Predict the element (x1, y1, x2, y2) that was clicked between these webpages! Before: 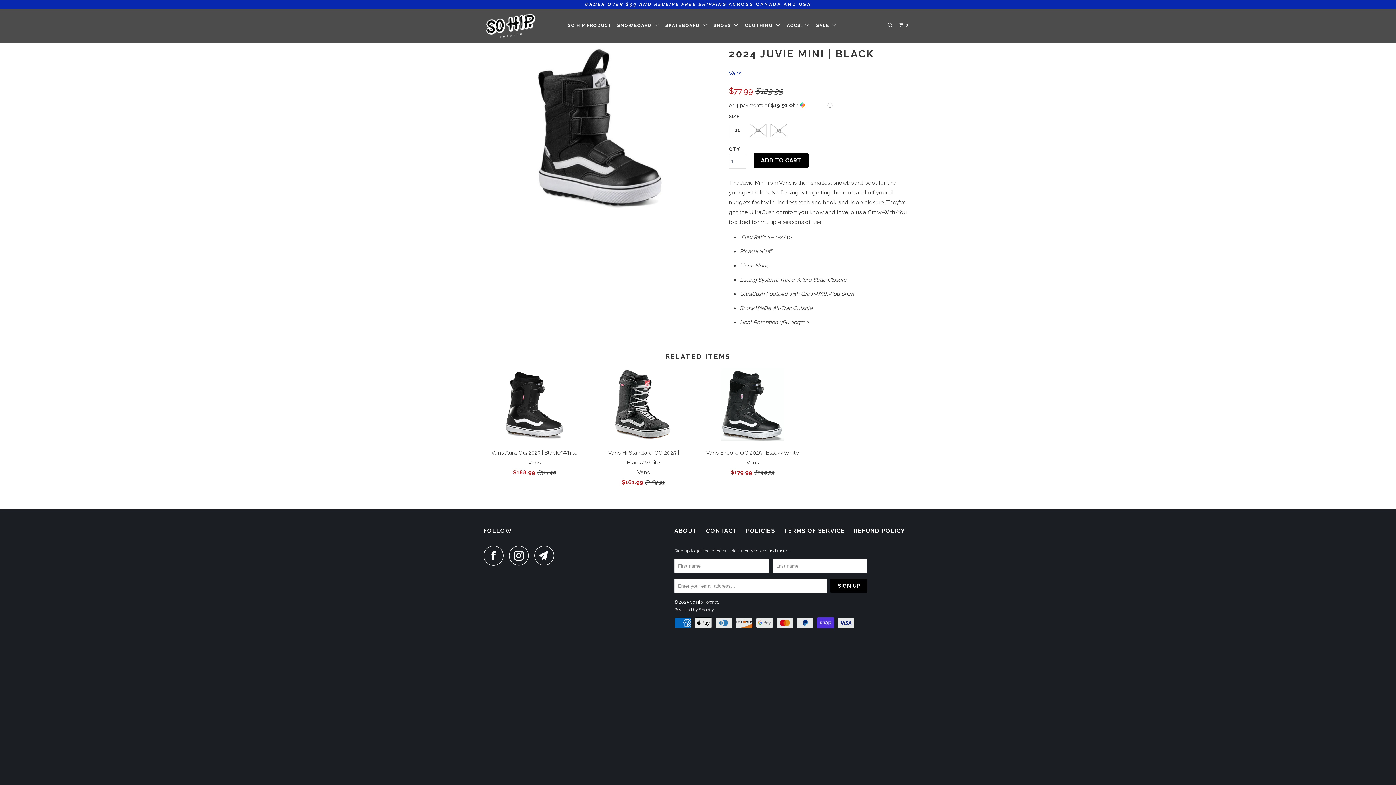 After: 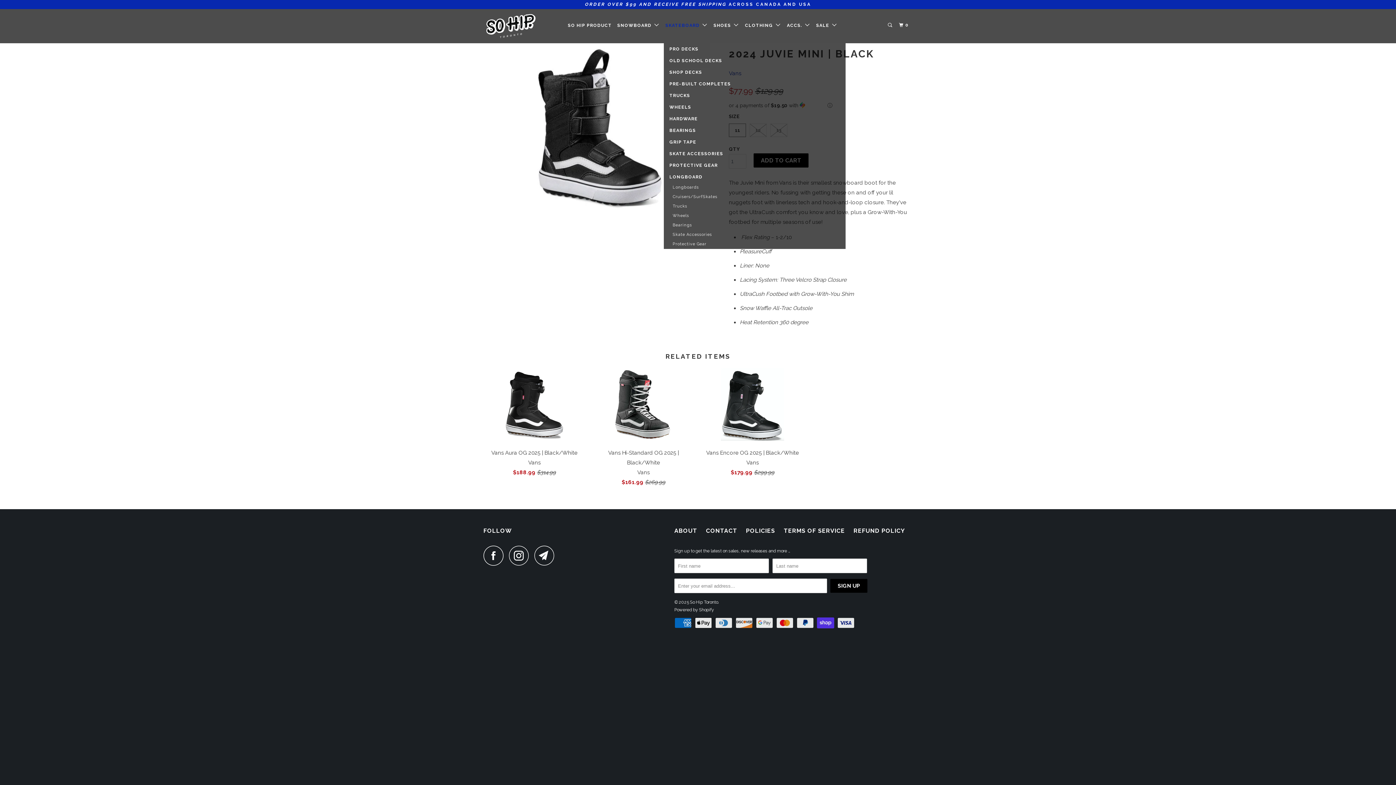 Action: bbox: (664, 19, 709, 31) label: SKATEBOARD  